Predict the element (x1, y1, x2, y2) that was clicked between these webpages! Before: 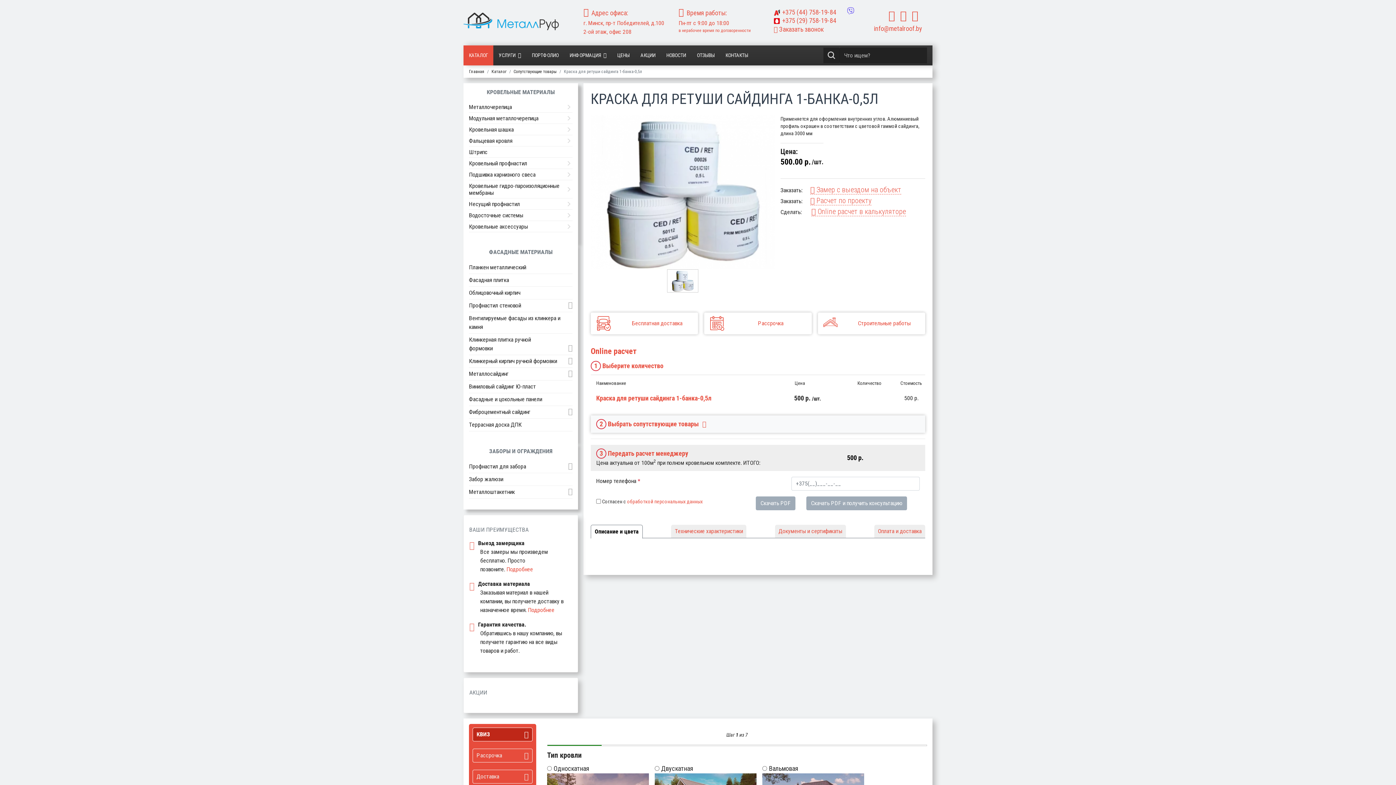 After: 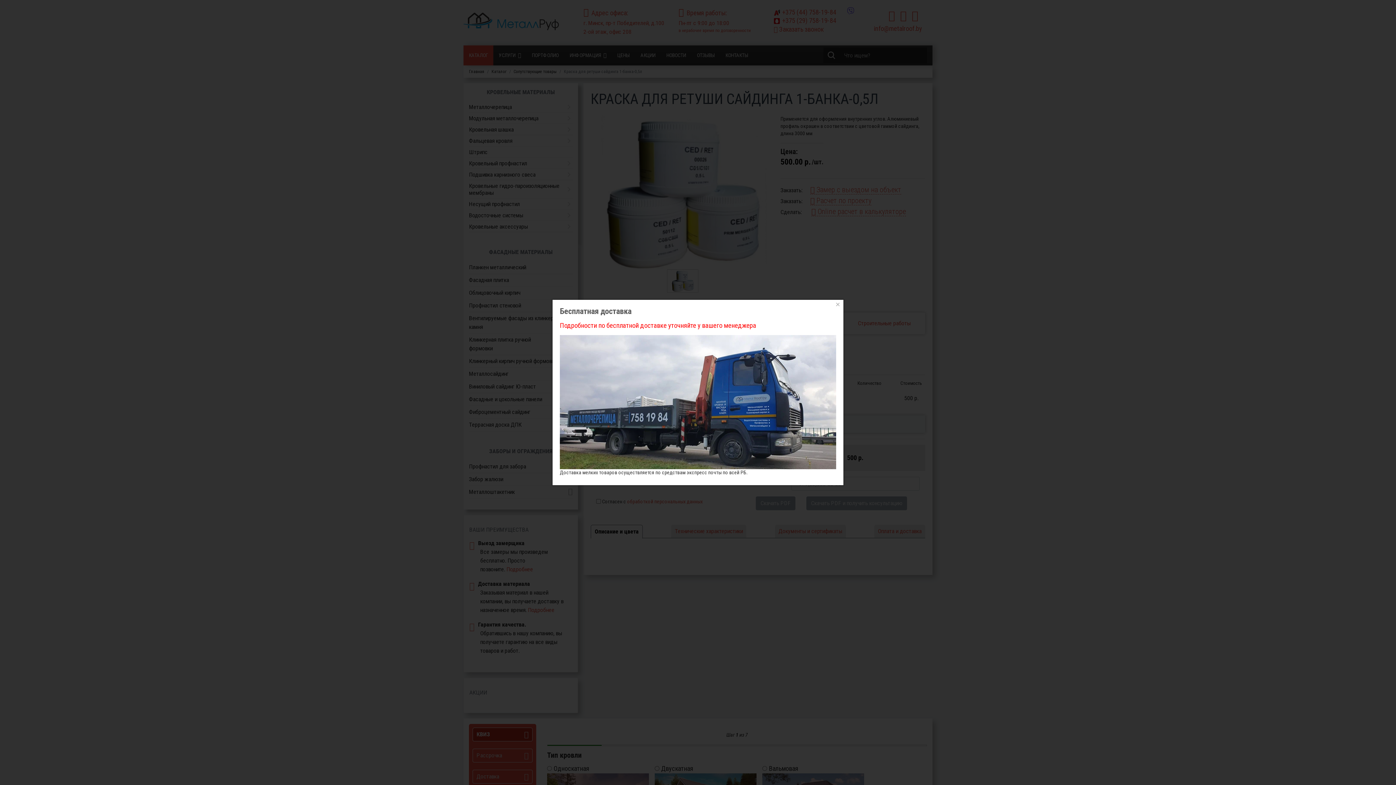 Action: bbox: (590, 316, 698, 330) label: Бесплатная доставка